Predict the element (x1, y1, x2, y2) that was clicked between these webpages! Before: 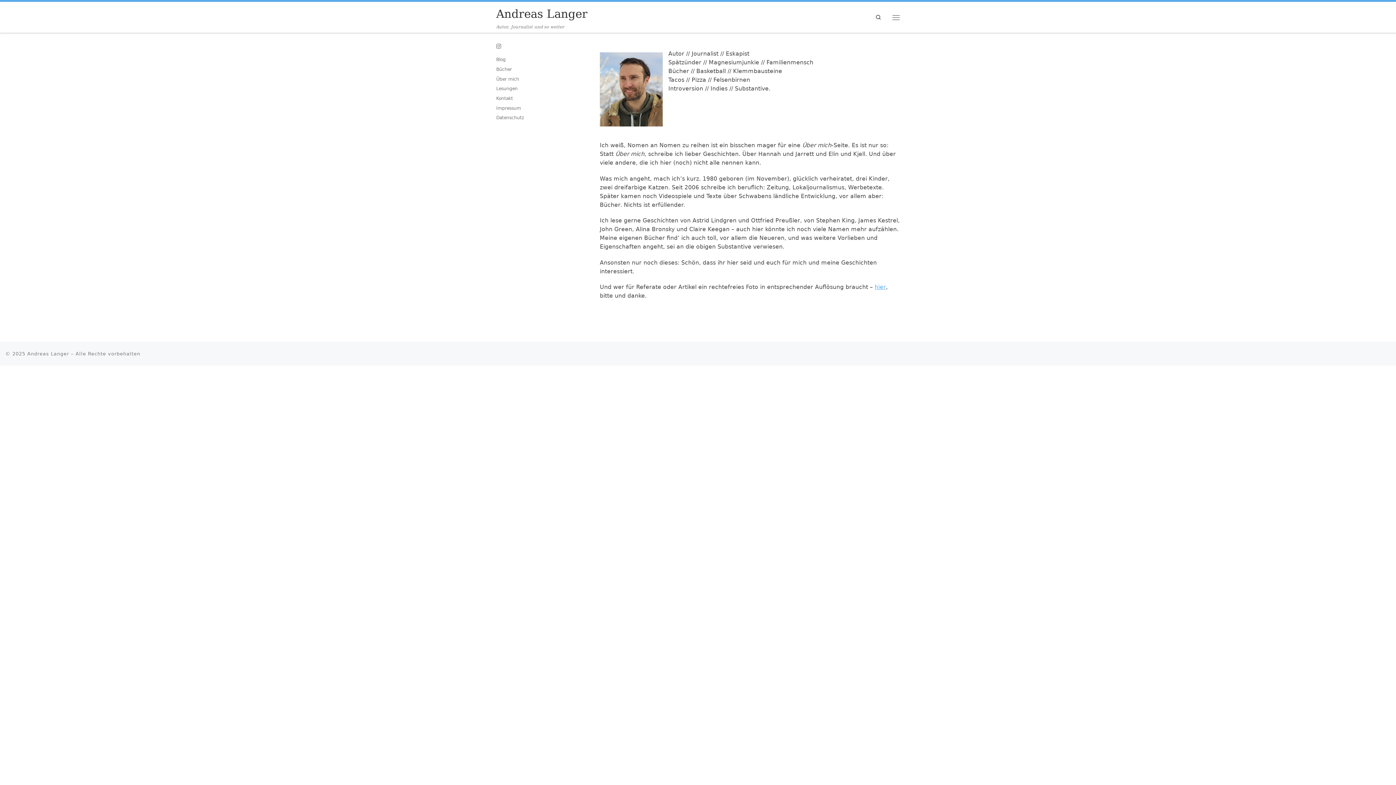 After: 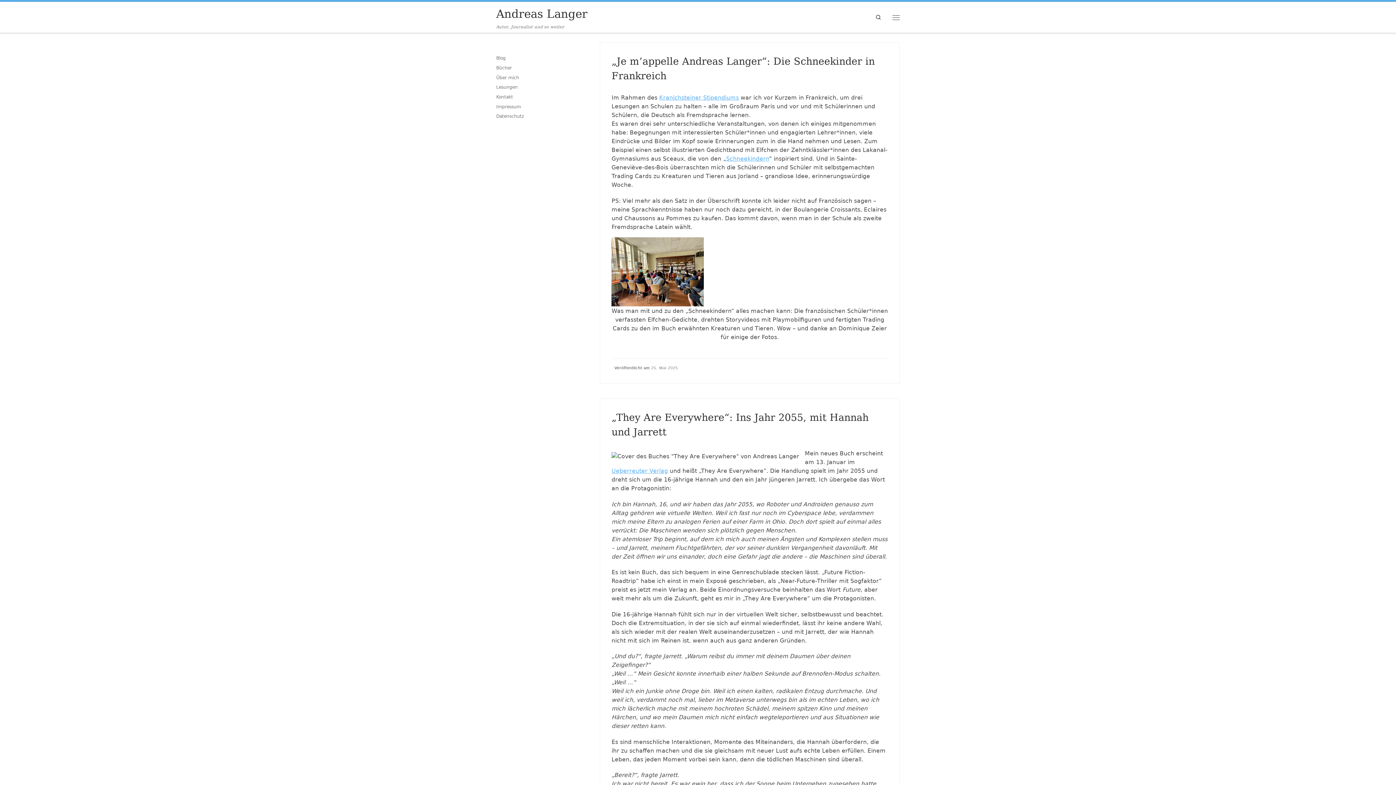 Action: bbox: (496, 5, 587, 22) label: Andreas Langer